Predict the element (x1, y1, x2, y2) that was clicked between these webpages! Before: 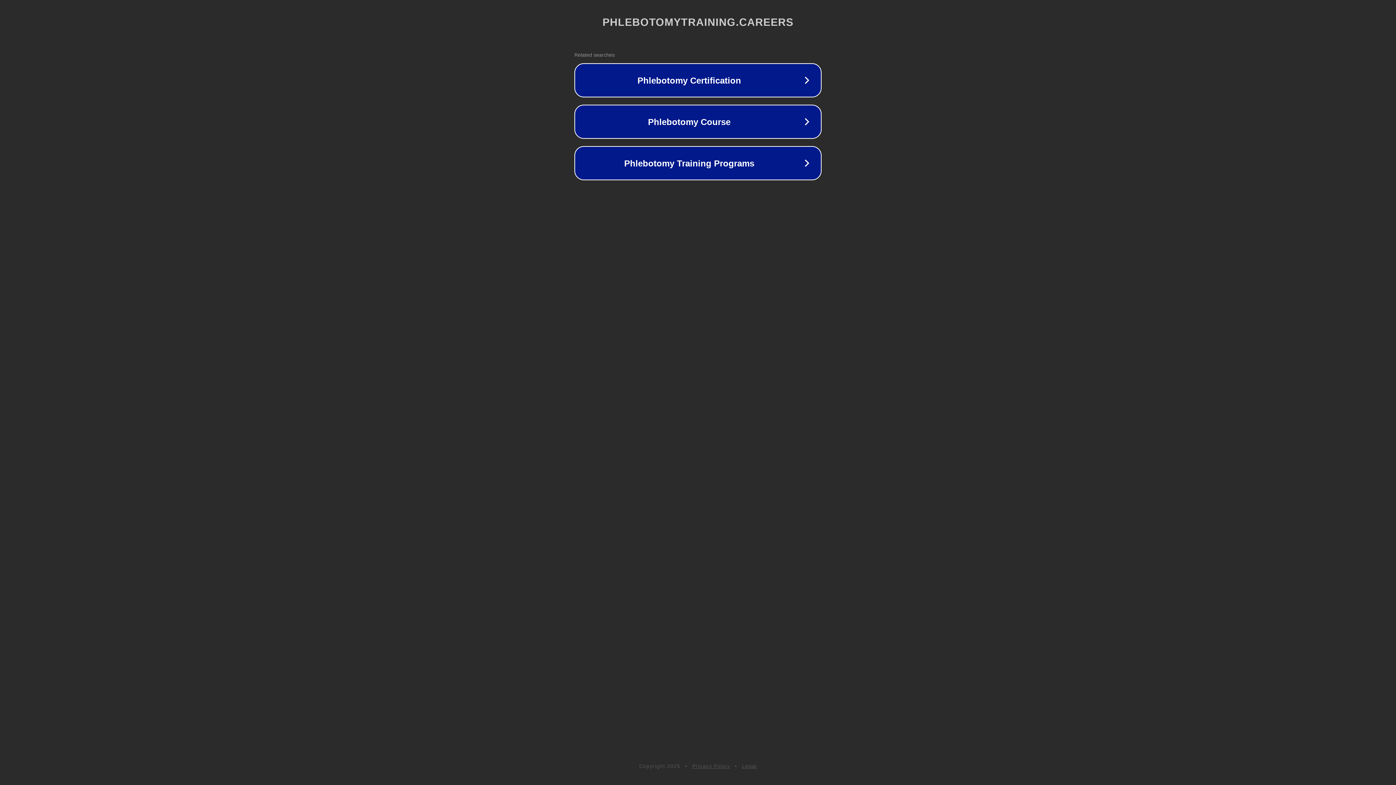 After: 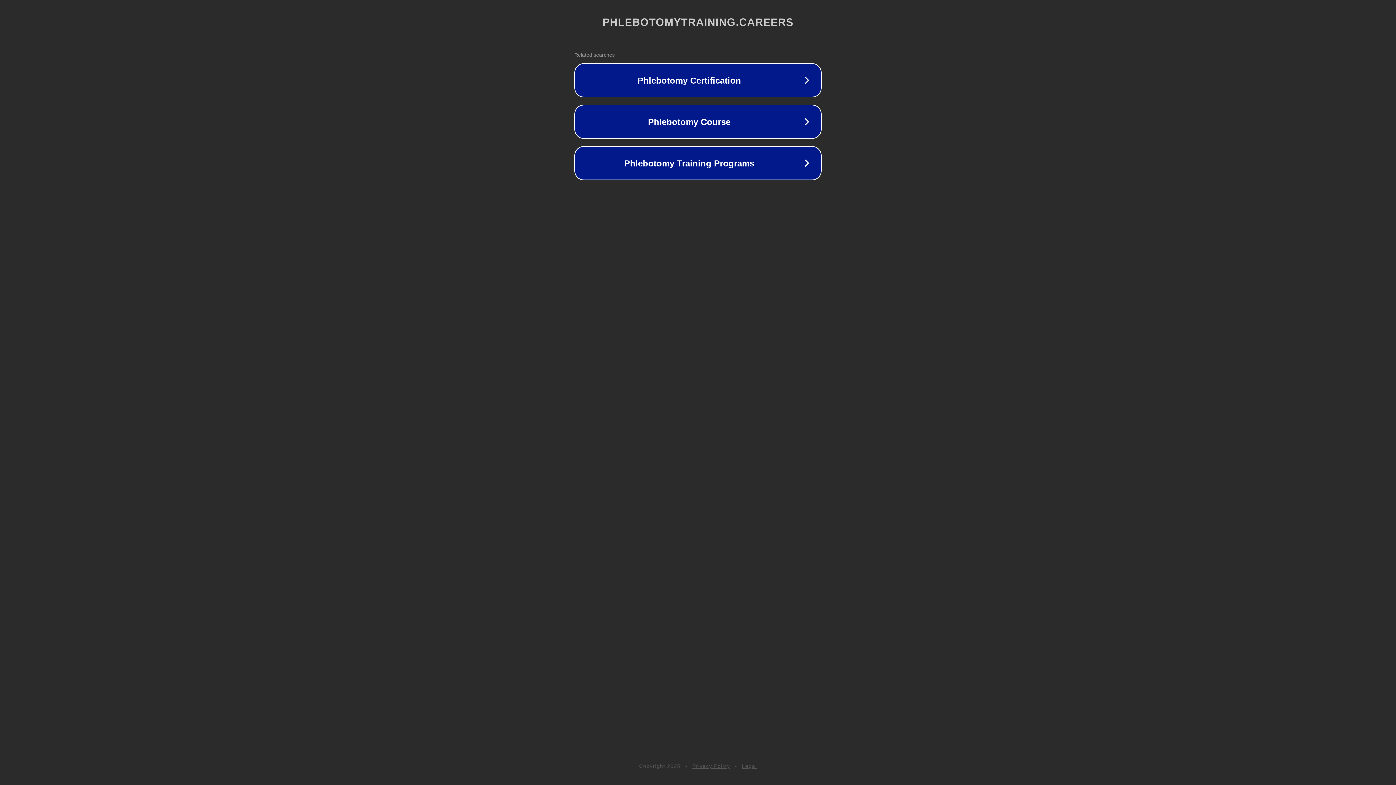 Action: bbox: (692, 763, 730, 769) label: Privacy Policy